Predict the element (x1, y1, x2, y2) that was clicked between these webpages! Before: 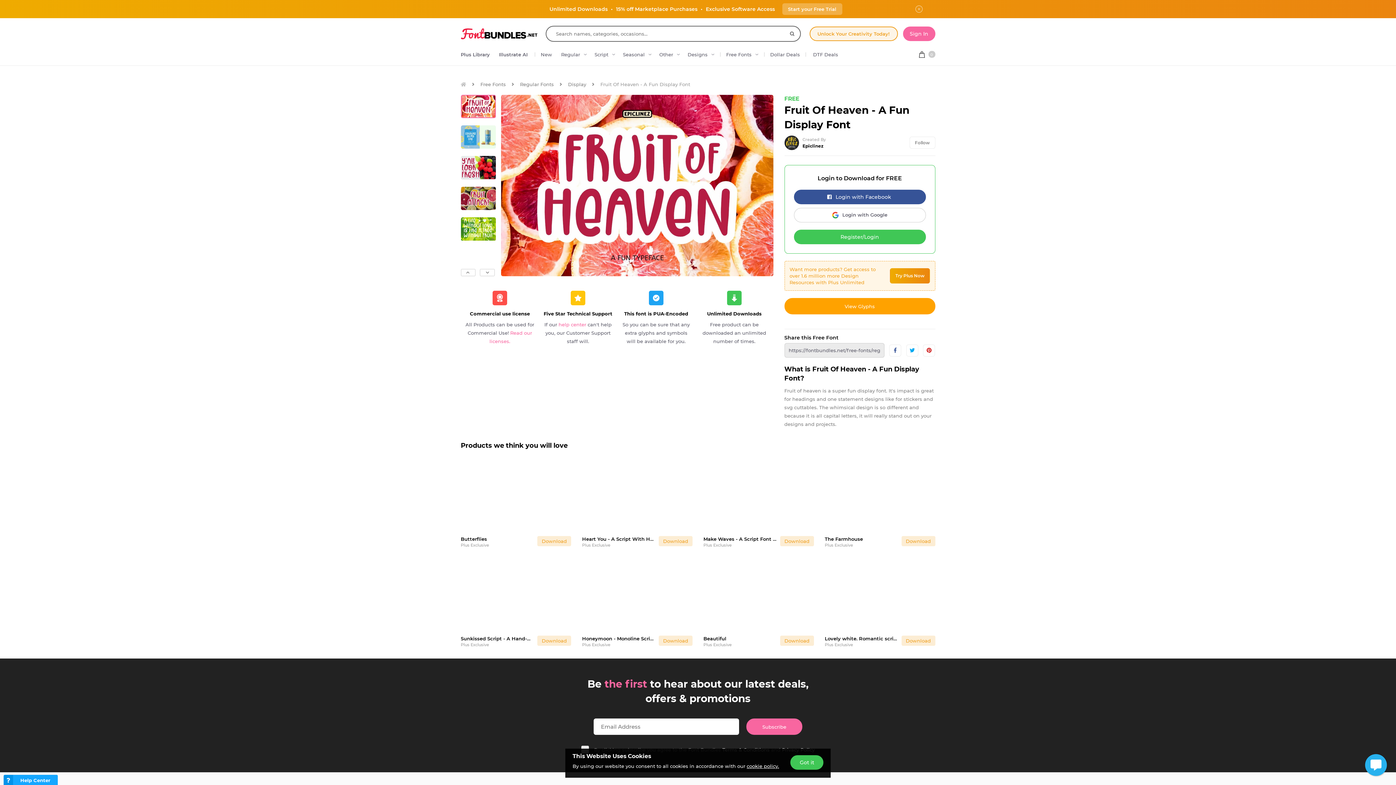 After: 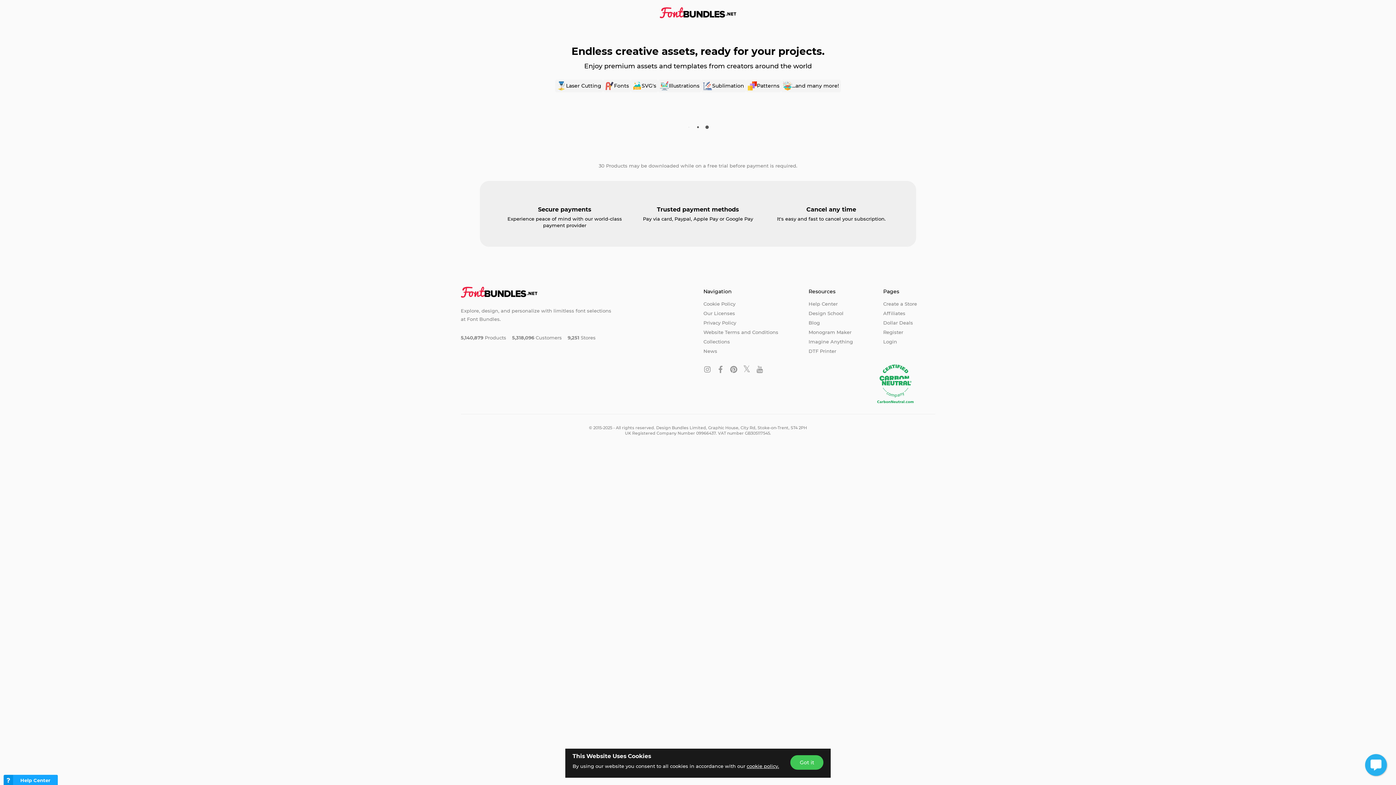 Action: label: Unlimited Downloads • 15% off Marketplace Purchases • Exclusive Software Access
Start your Free Trial bbox: (460, 3, 908, 14)